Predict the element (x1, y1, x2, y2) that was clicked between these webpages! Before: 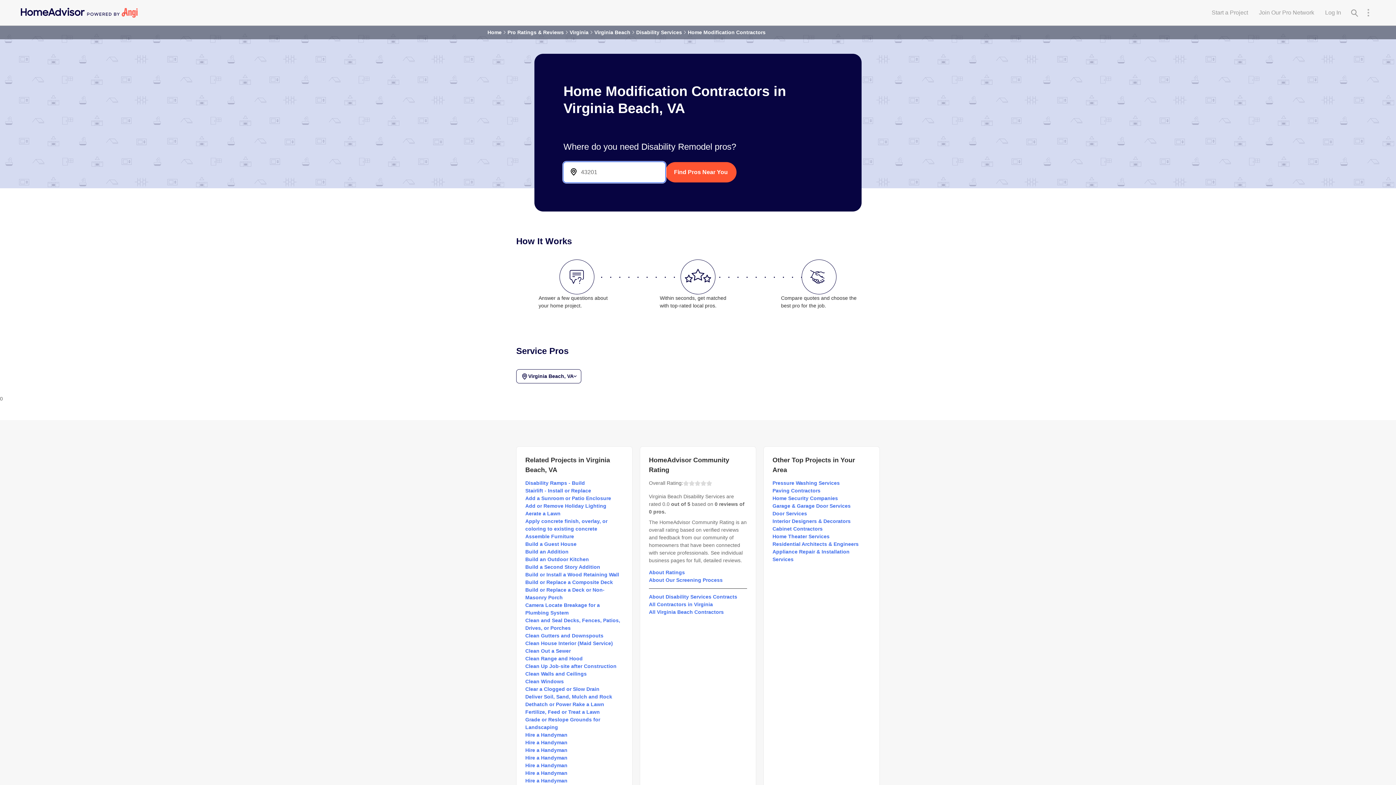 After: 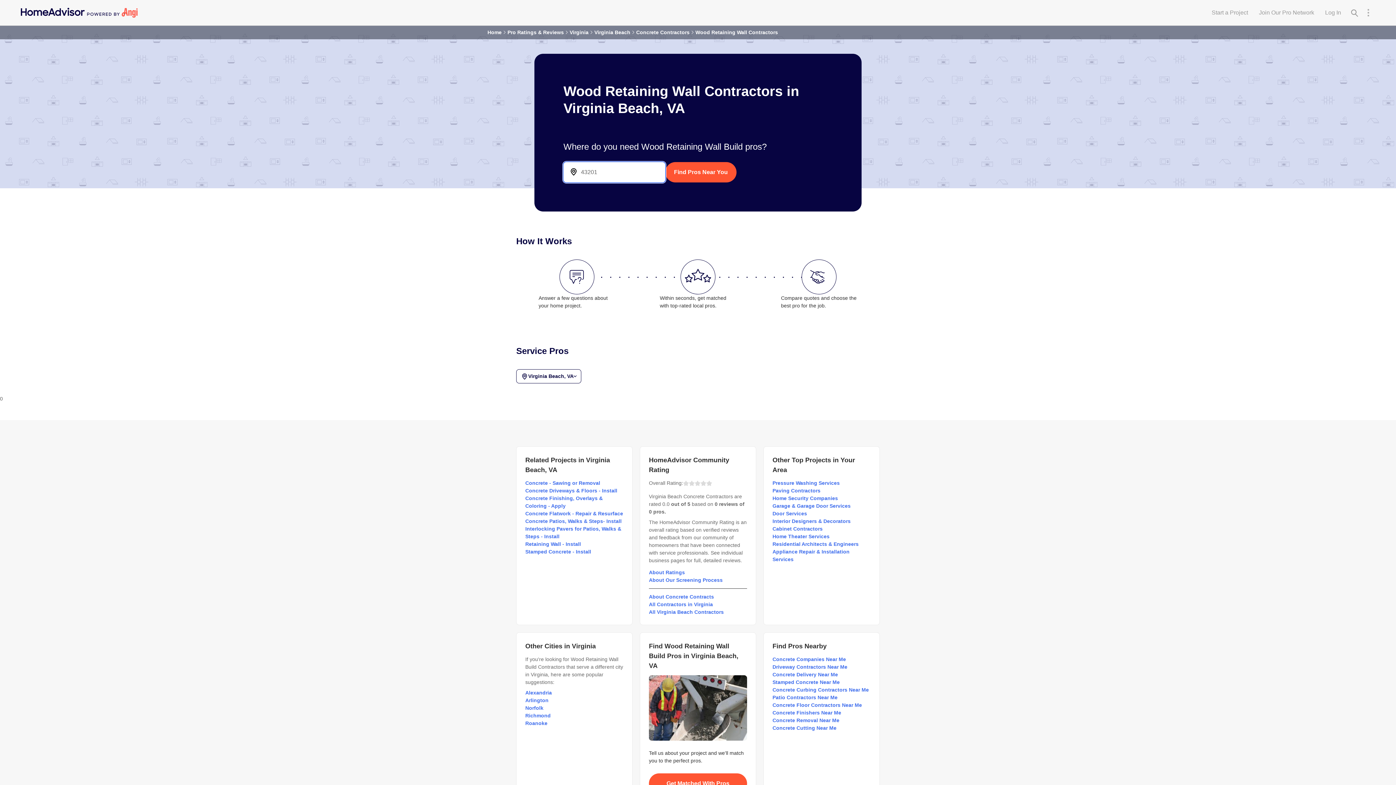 Action: label: Build or Install a Wood Retaining Wall bbox: (525, 572, 619, 577)